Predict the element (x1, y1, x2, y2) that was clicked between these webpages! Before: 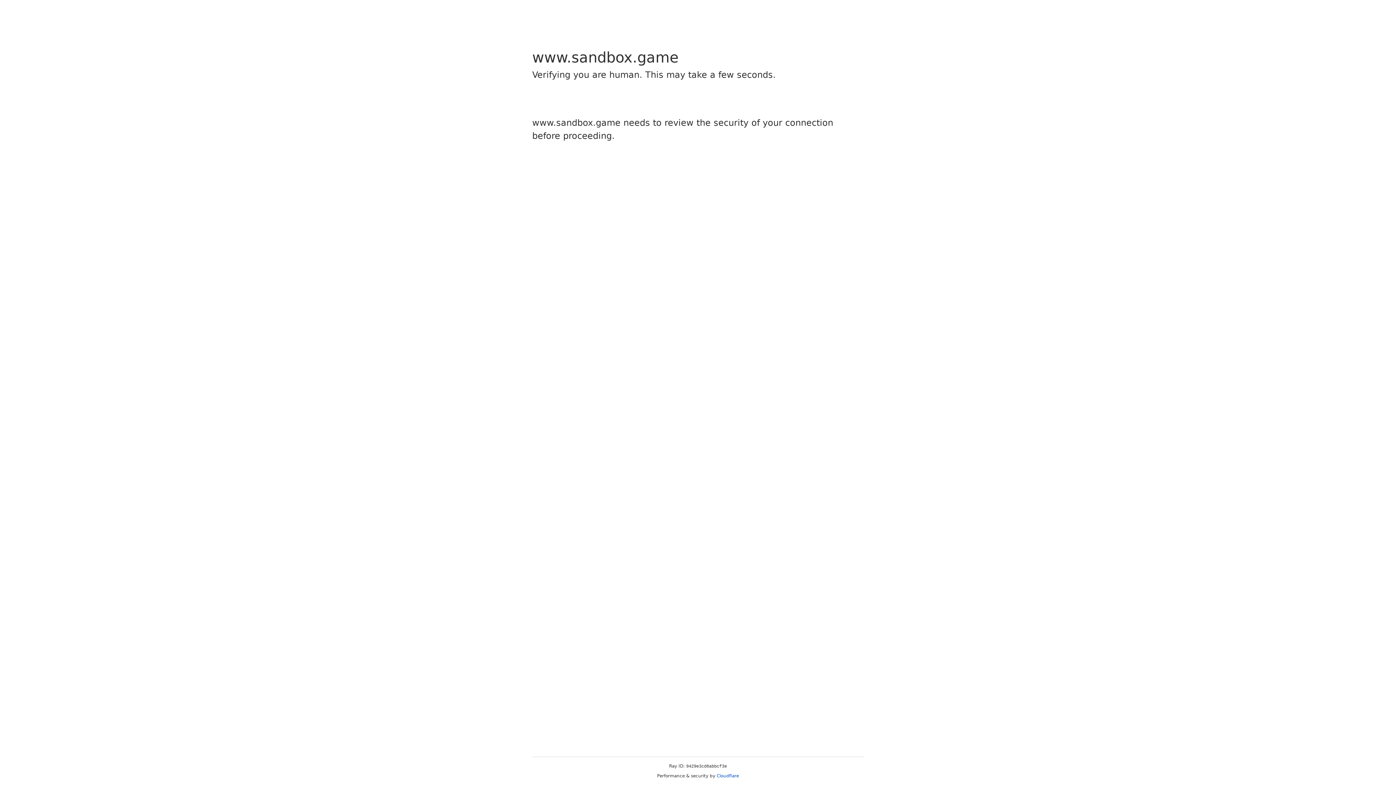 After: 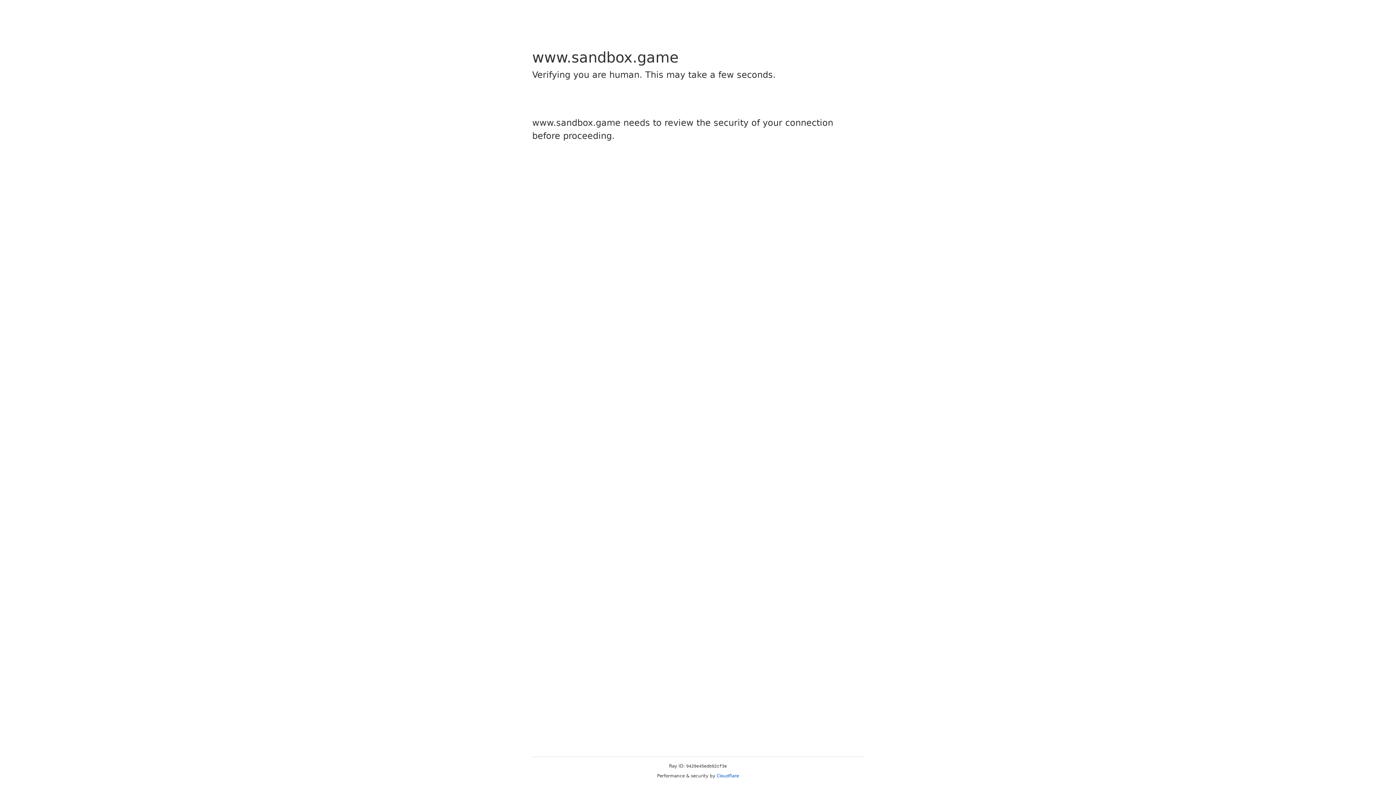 Action: label: Cloudflare bbox: (716, 773, 739, 778)